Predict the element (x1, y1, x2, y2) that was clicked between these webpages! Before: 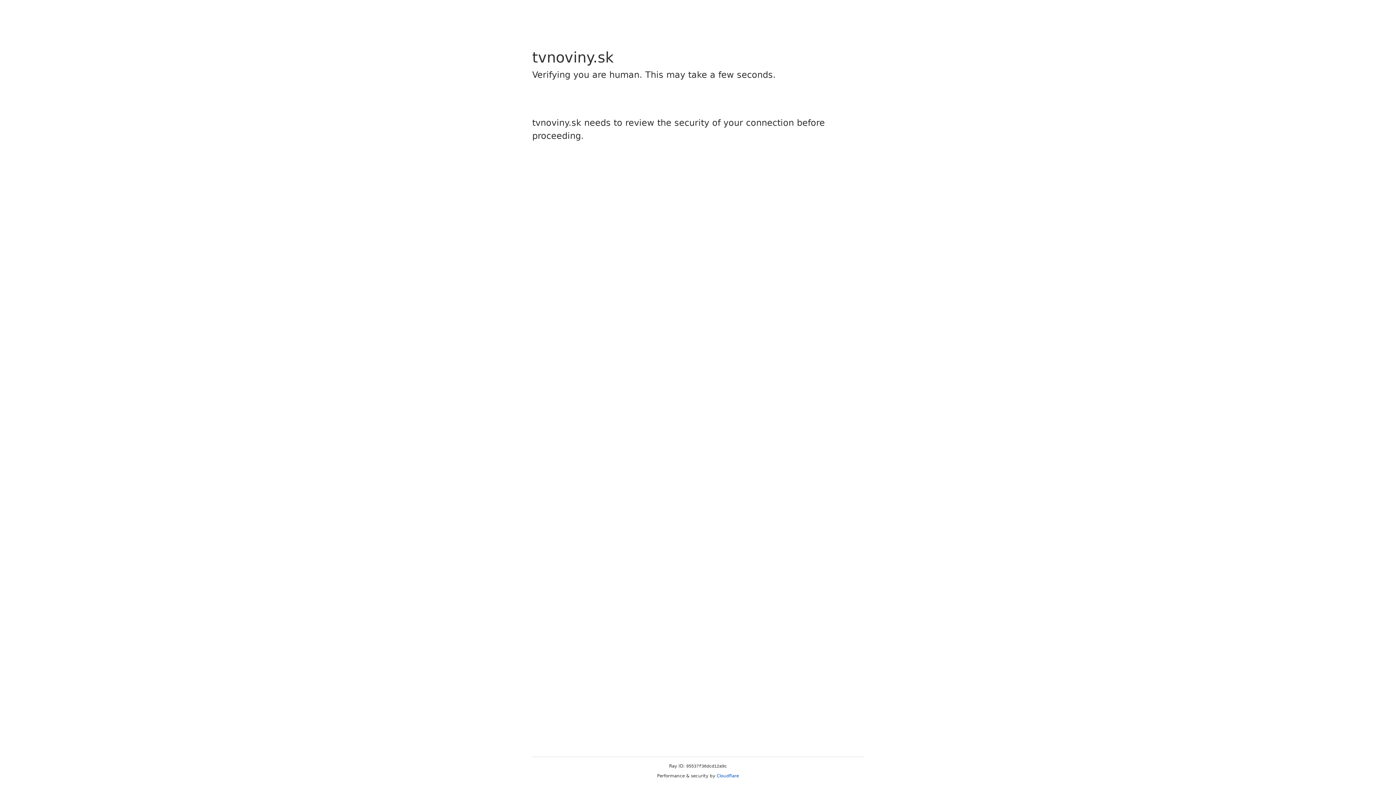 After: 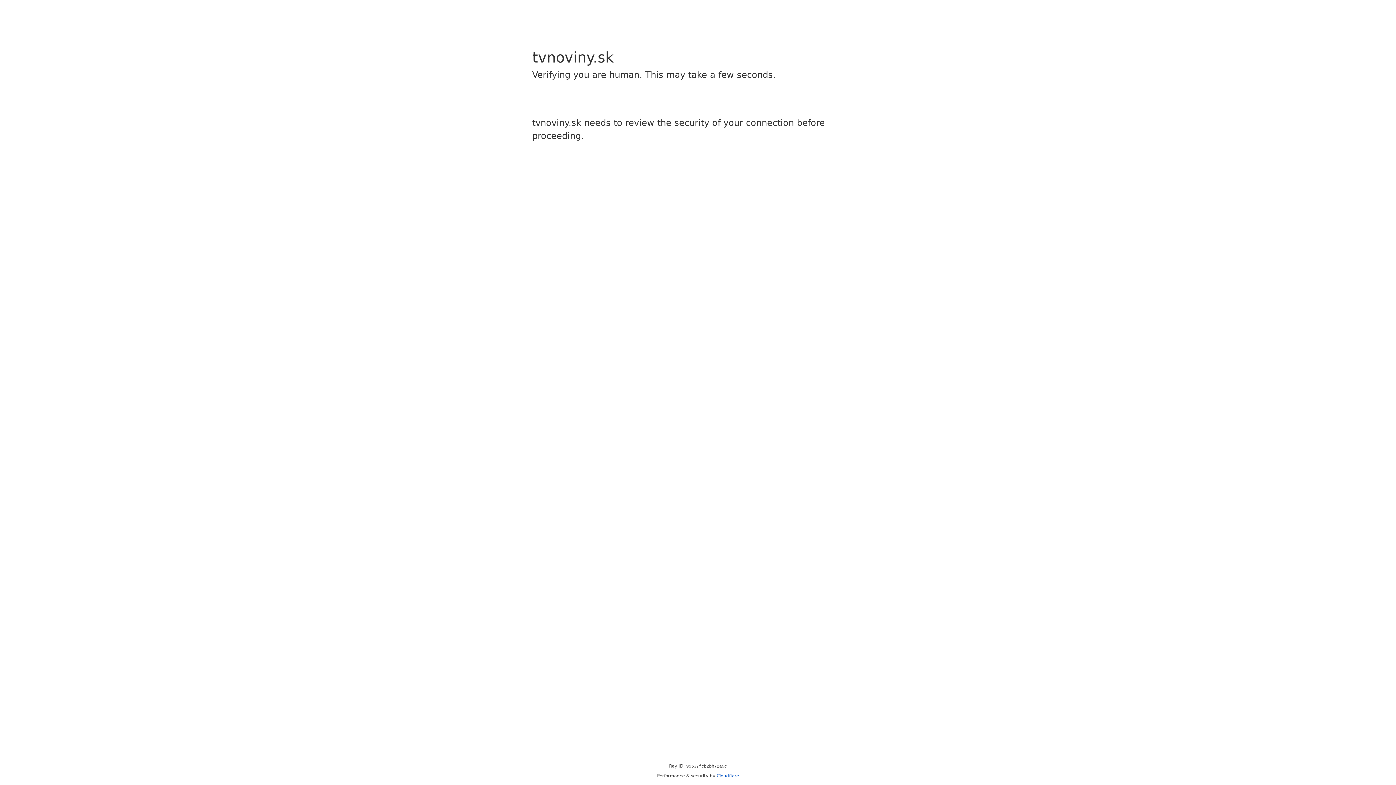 Action: label: Cloudflare bbox: (716, 773, 739, 778)